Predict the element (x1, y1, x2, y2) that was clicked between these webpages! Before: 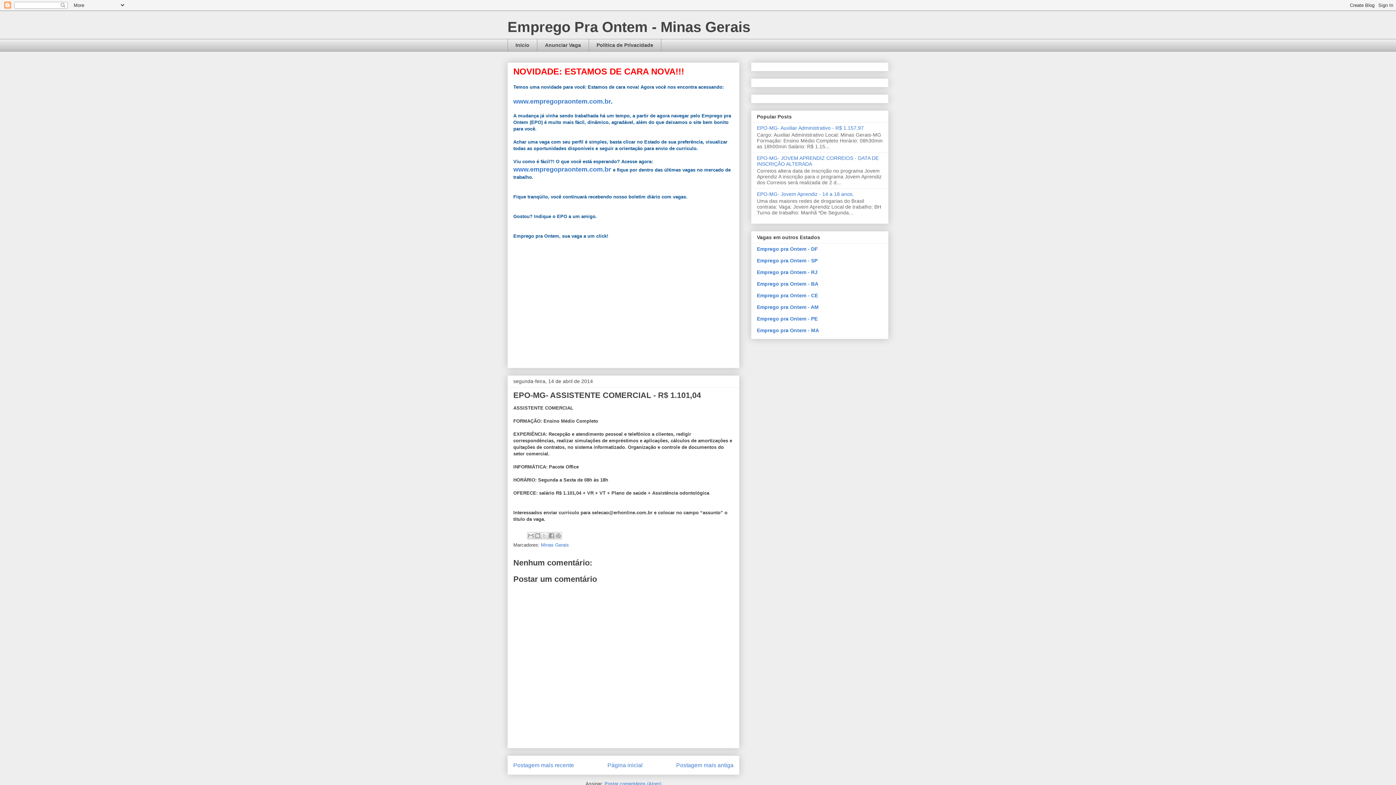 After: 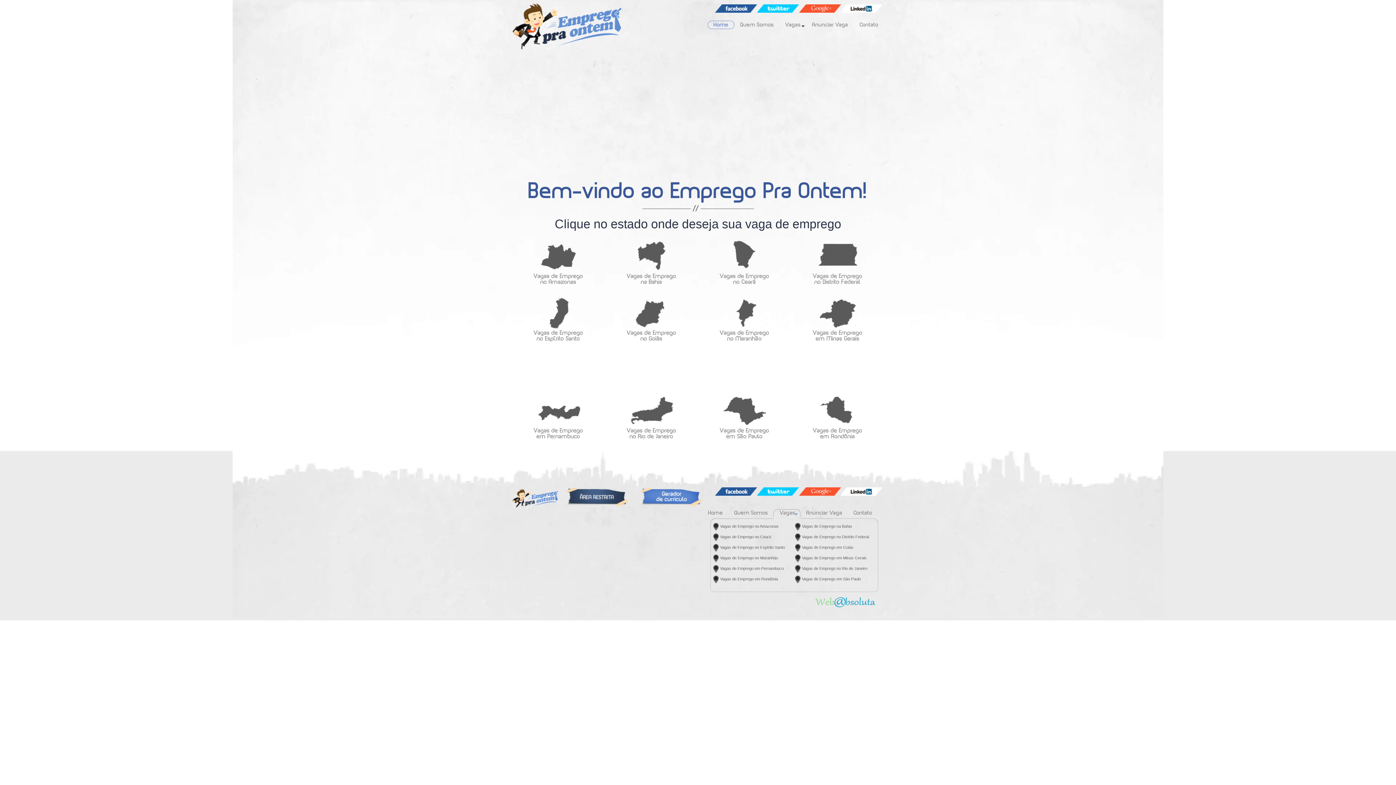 Action: label: www.empregopraontem.com.br bbox: (513, 97, 610, 105)